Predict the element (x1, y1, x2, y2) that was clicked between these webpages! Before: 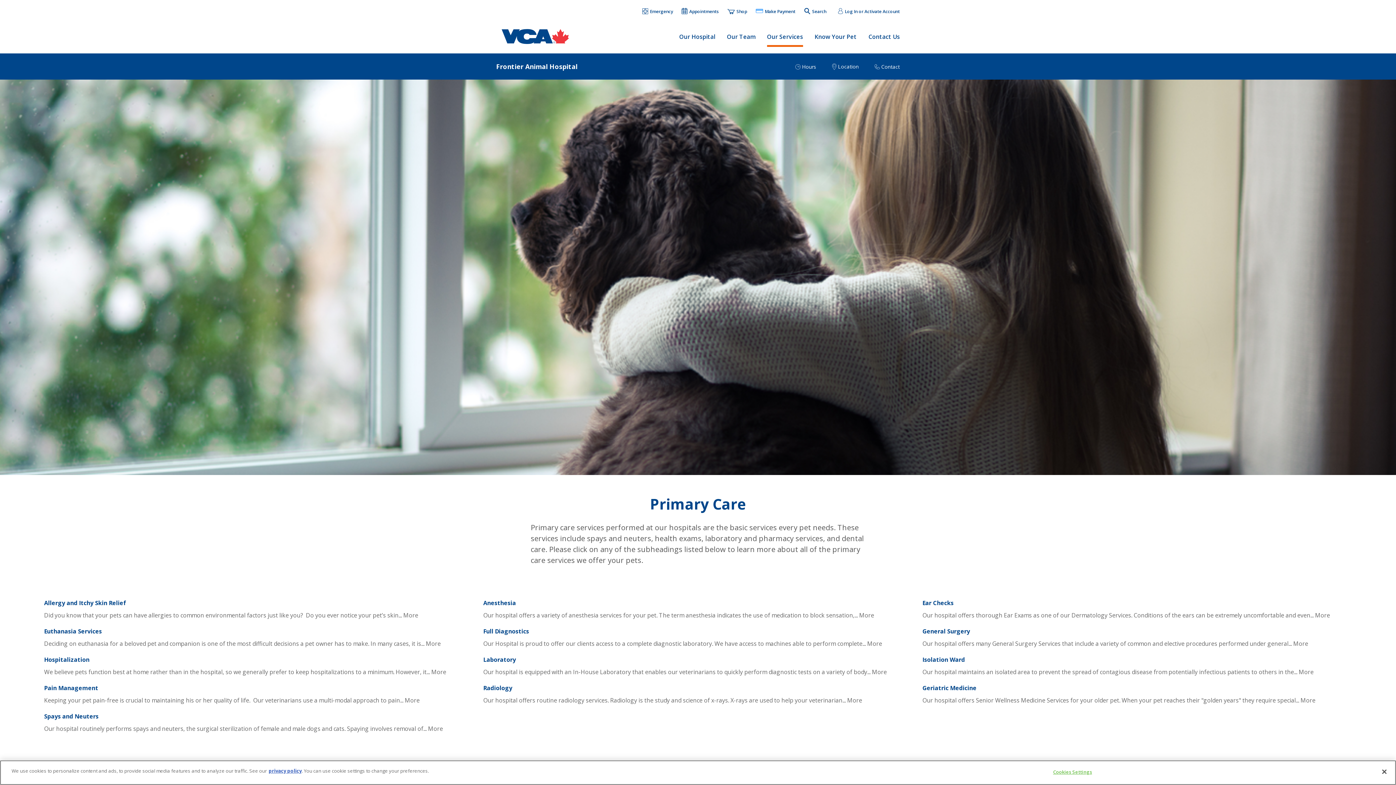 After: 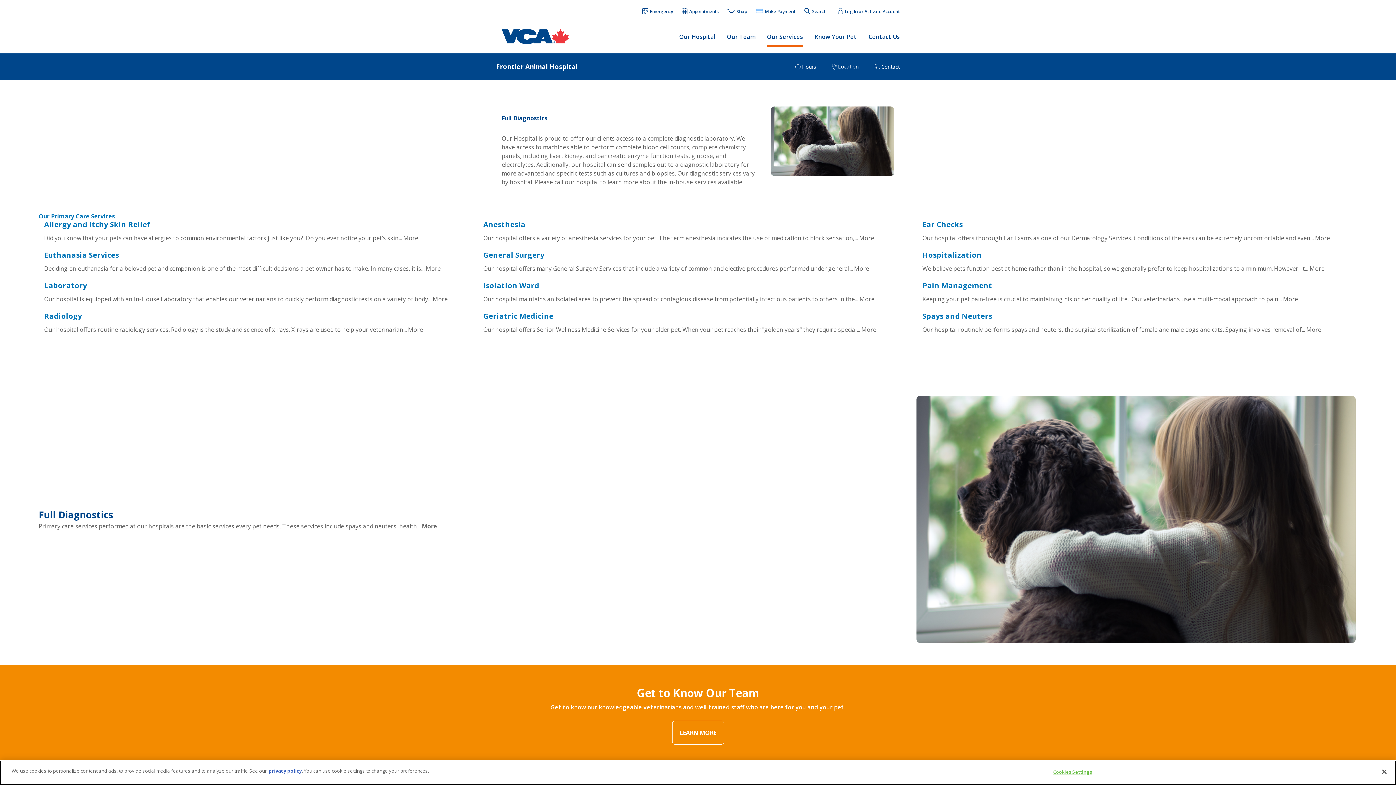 Action: bbox: (867, 640, 882, 648) label: More